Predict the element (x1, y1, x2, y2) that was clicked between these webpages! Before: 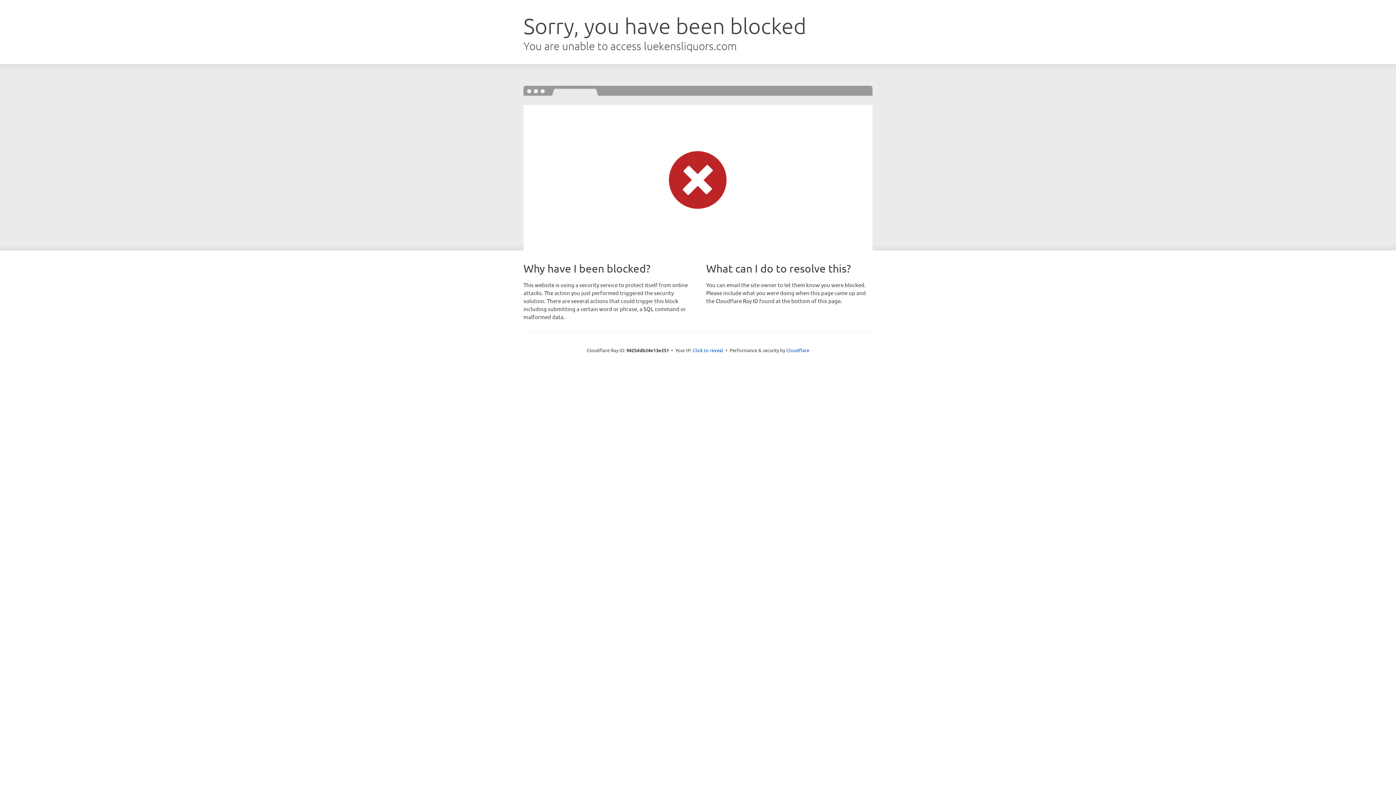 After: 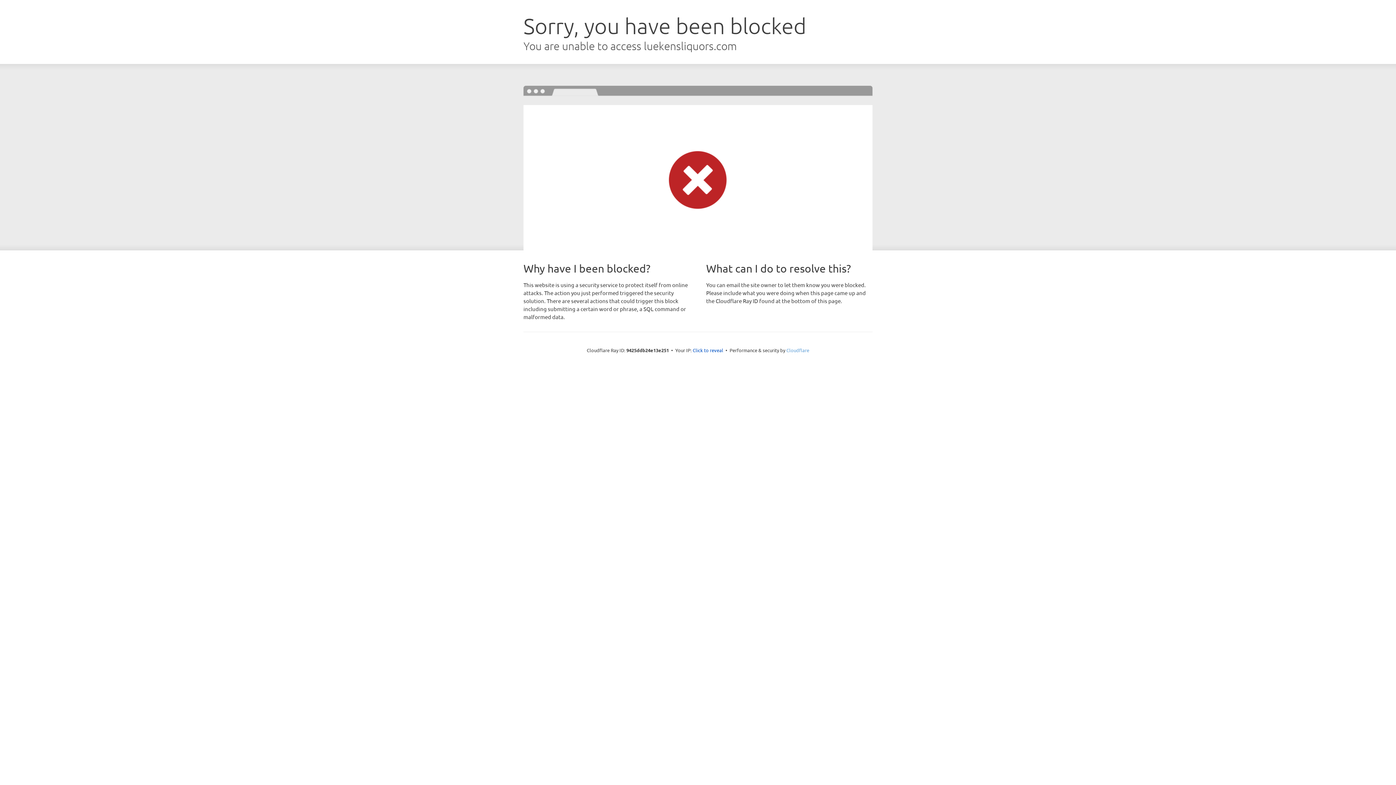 Action: label: Cloudflare bbox: (786, 347, 809, 353)